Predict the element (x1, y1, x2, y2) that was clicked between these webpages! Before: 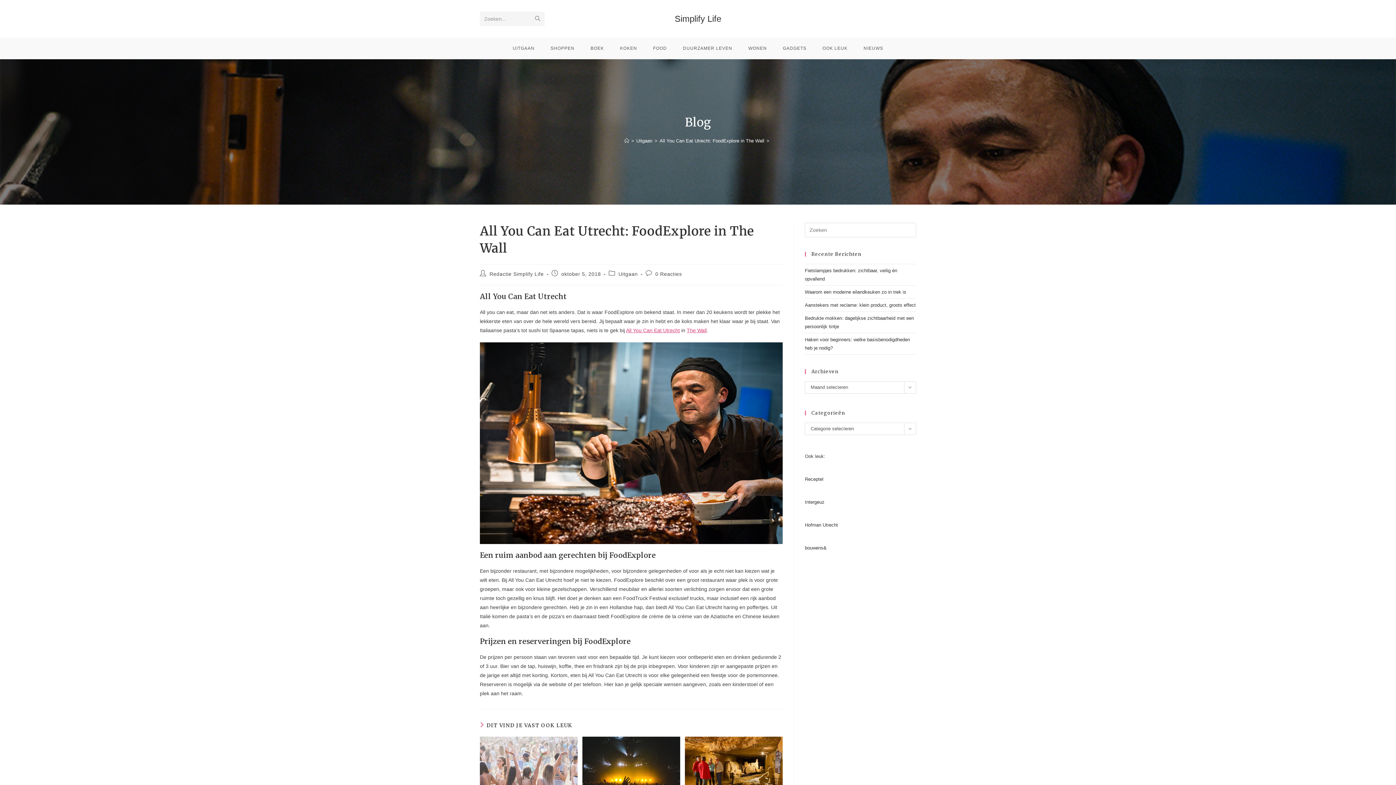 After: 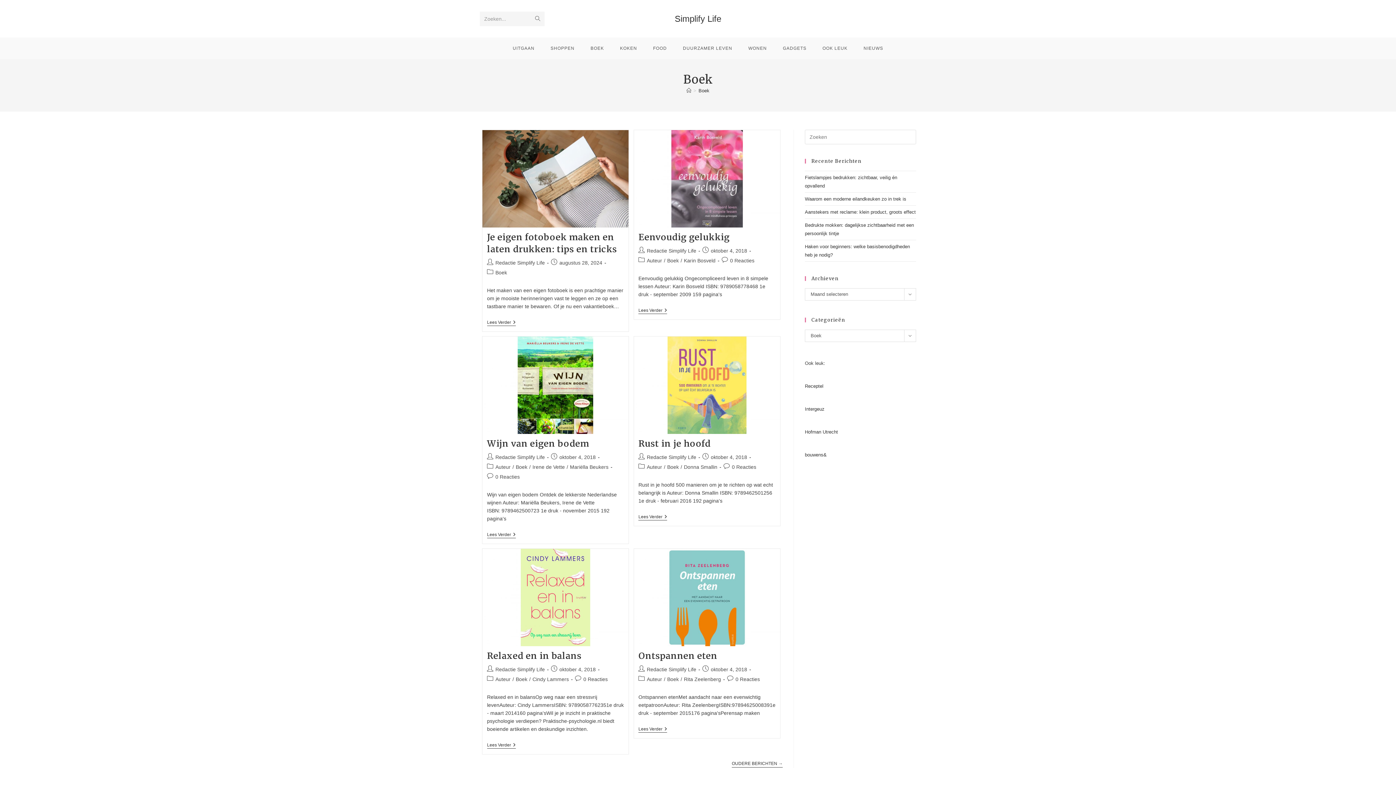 Action: label: BOEK bbox: (582, 37, 612, 59)